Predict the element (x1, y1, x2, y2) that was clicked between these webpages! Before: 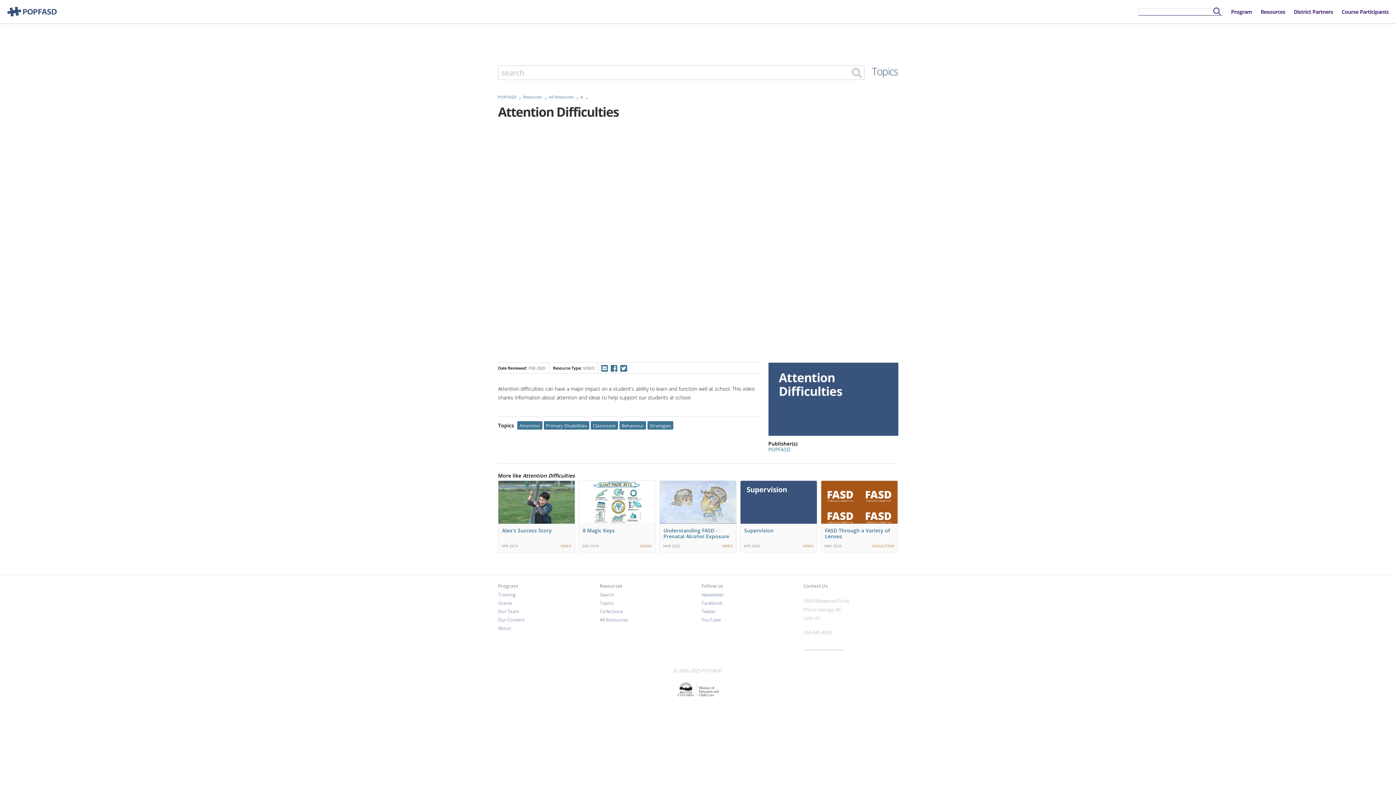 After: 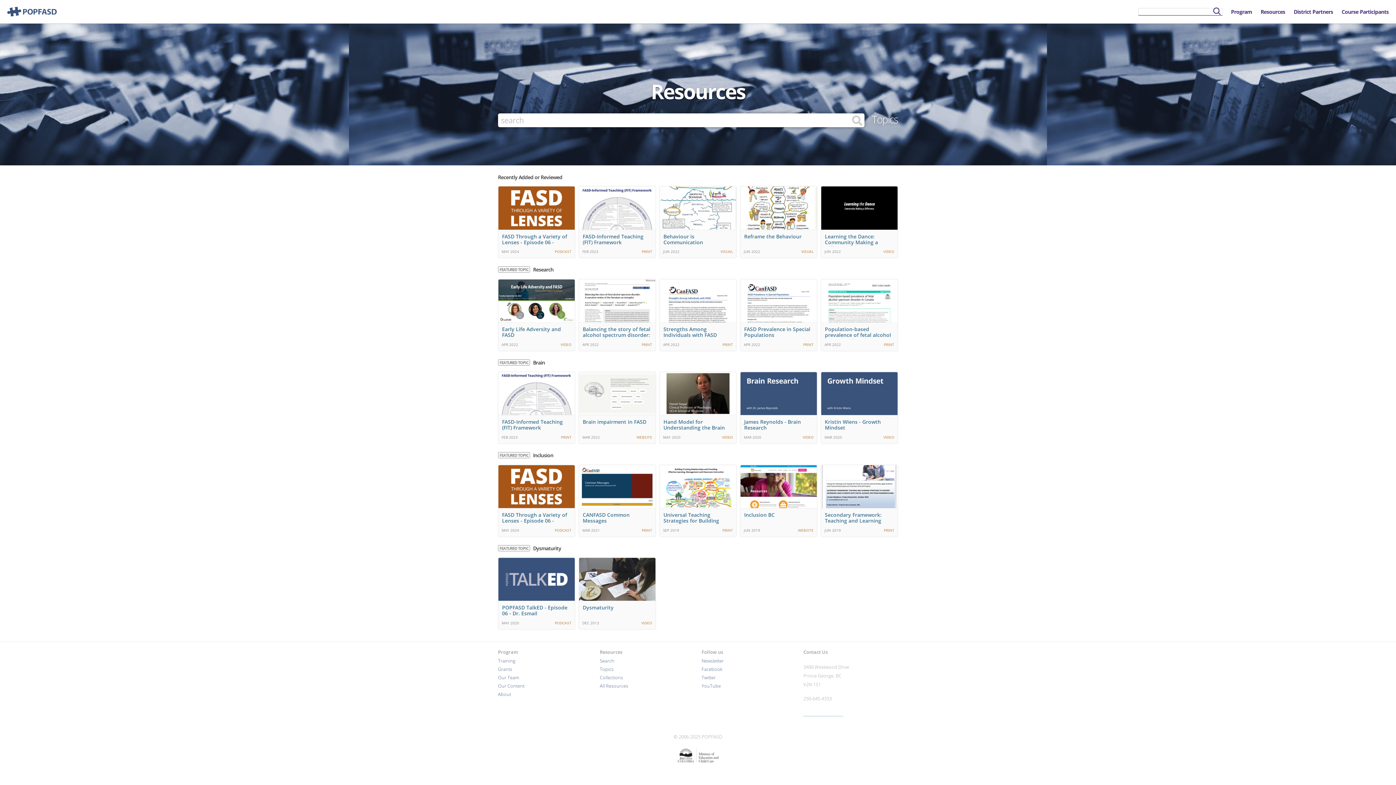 Action: label: Resources bbox: (1257, 4, 1289, 20)